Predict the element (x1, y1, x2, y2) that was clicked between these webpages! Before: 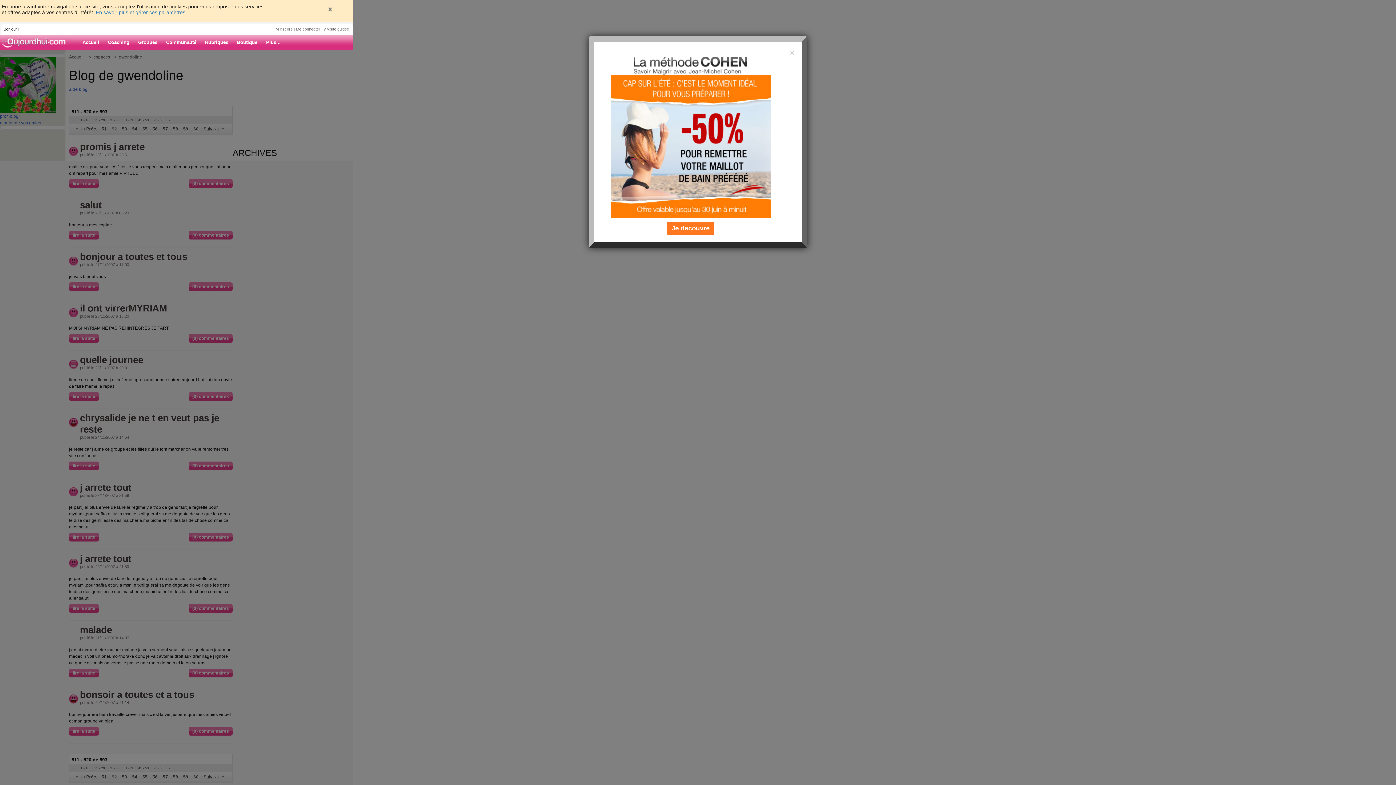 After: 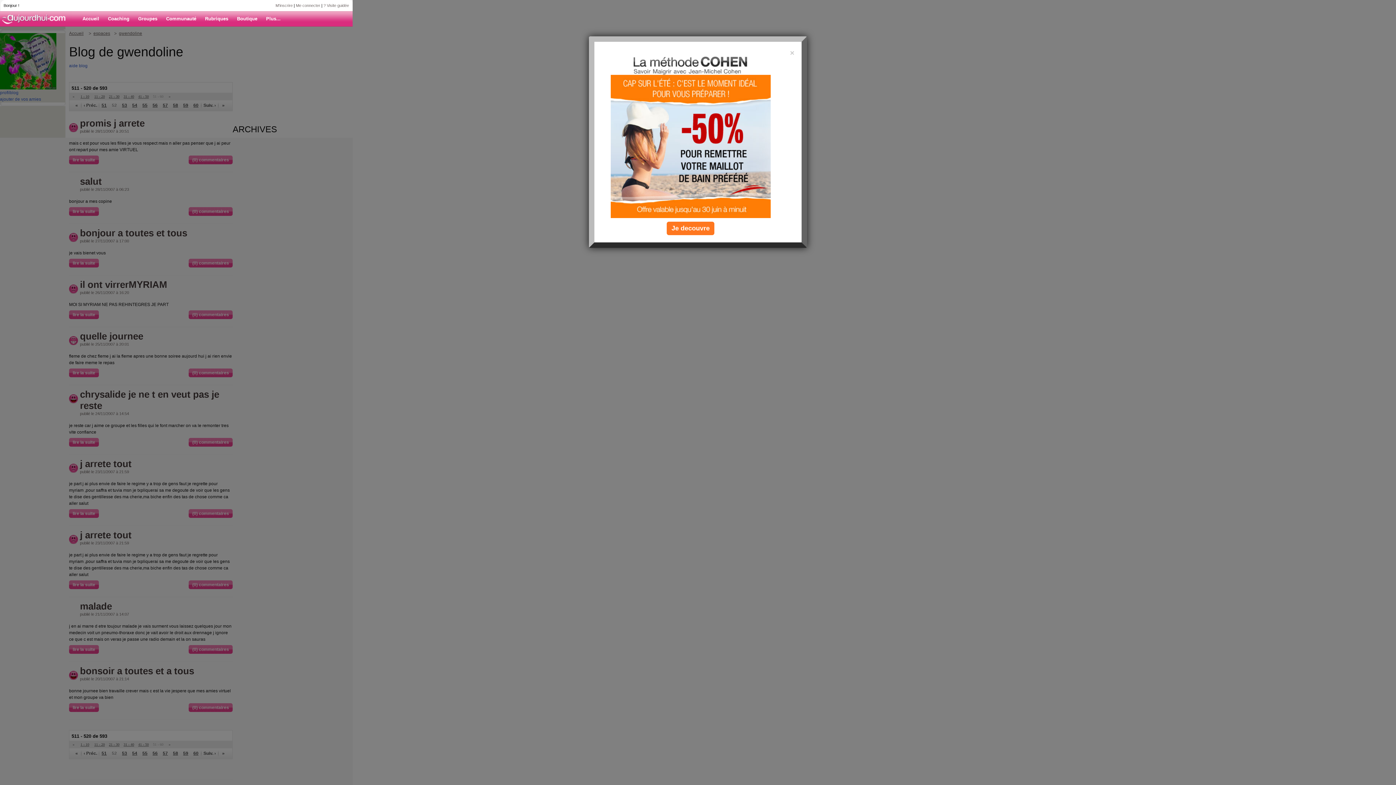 Action: bbox: (327, 6, 332, 11)